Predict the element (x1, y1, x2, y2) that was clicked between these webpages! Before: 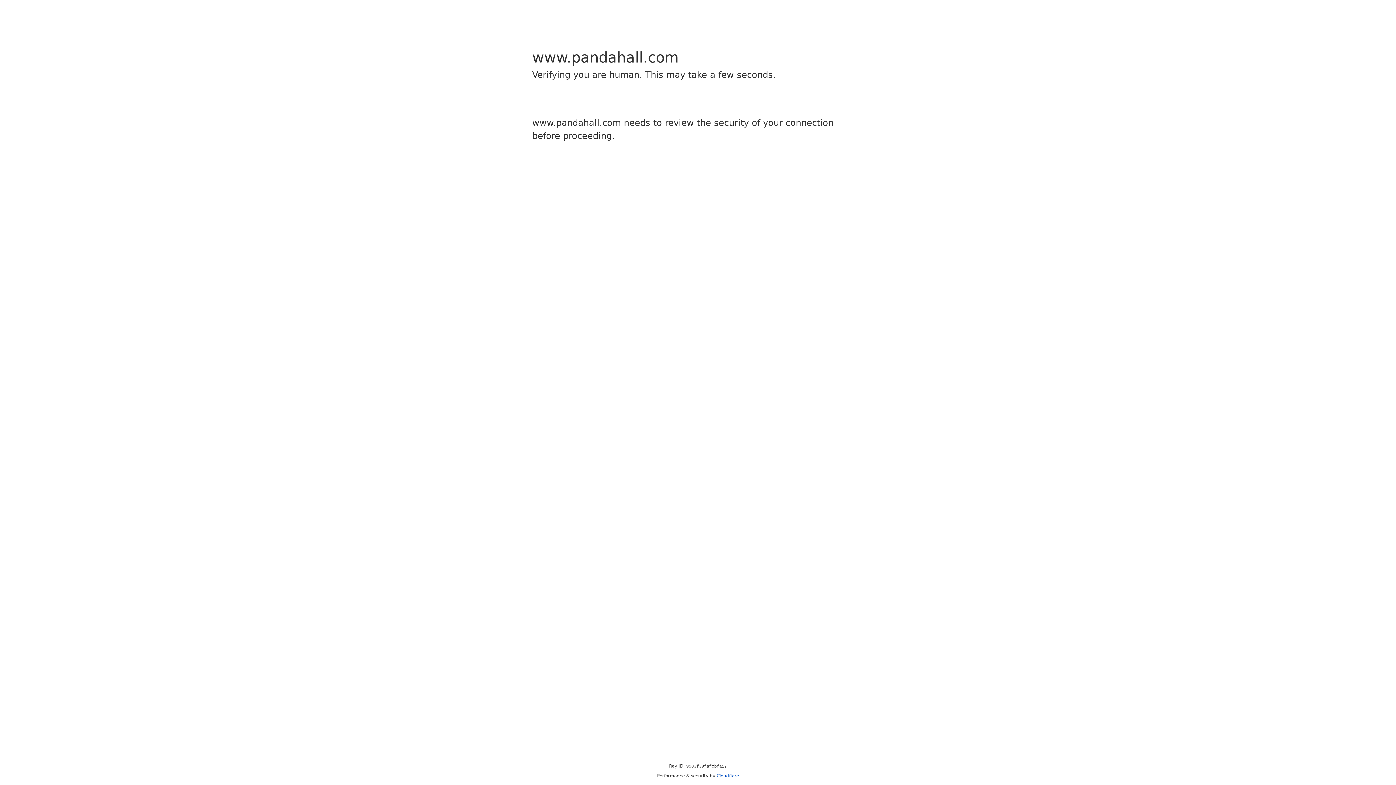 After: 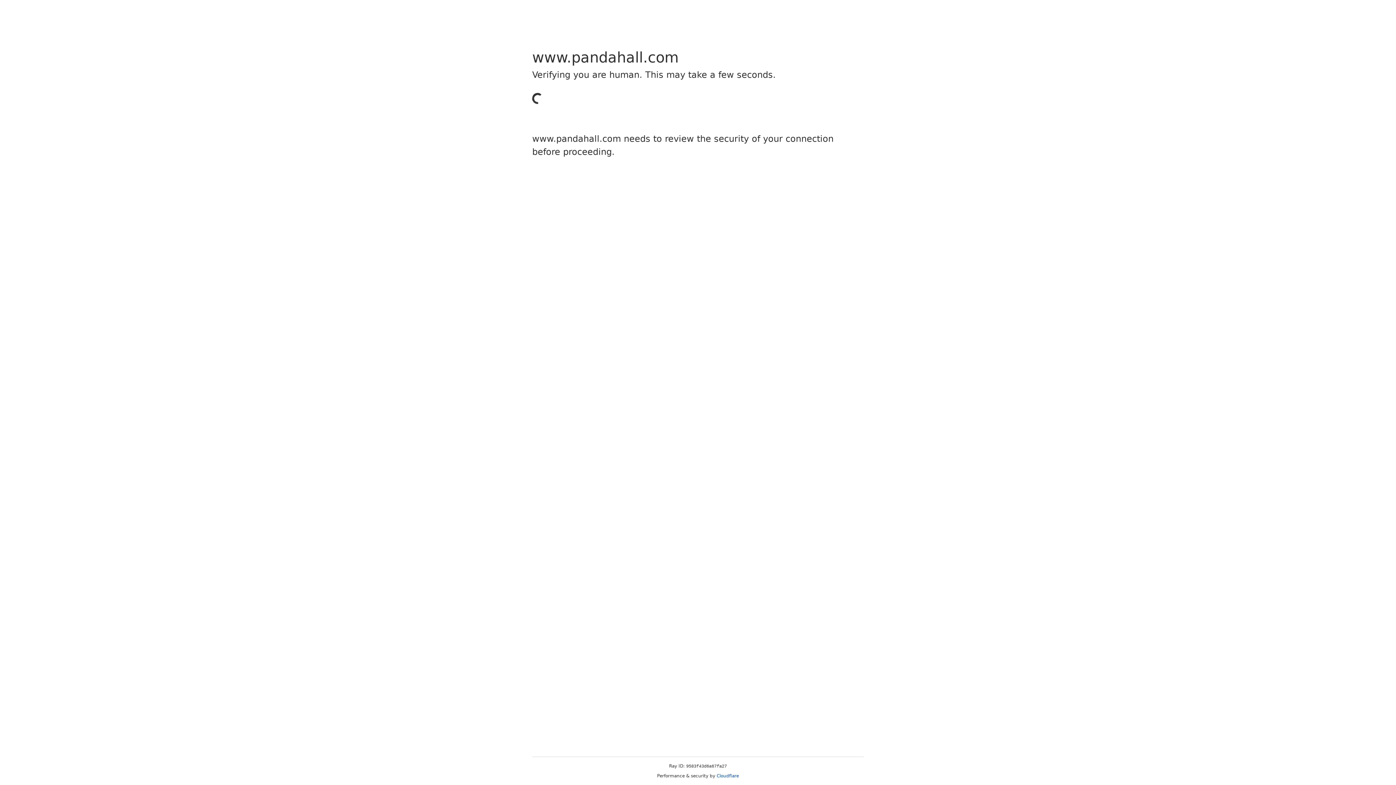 Action: label: Cloudflare bbox: (716, 773, 739, 778)